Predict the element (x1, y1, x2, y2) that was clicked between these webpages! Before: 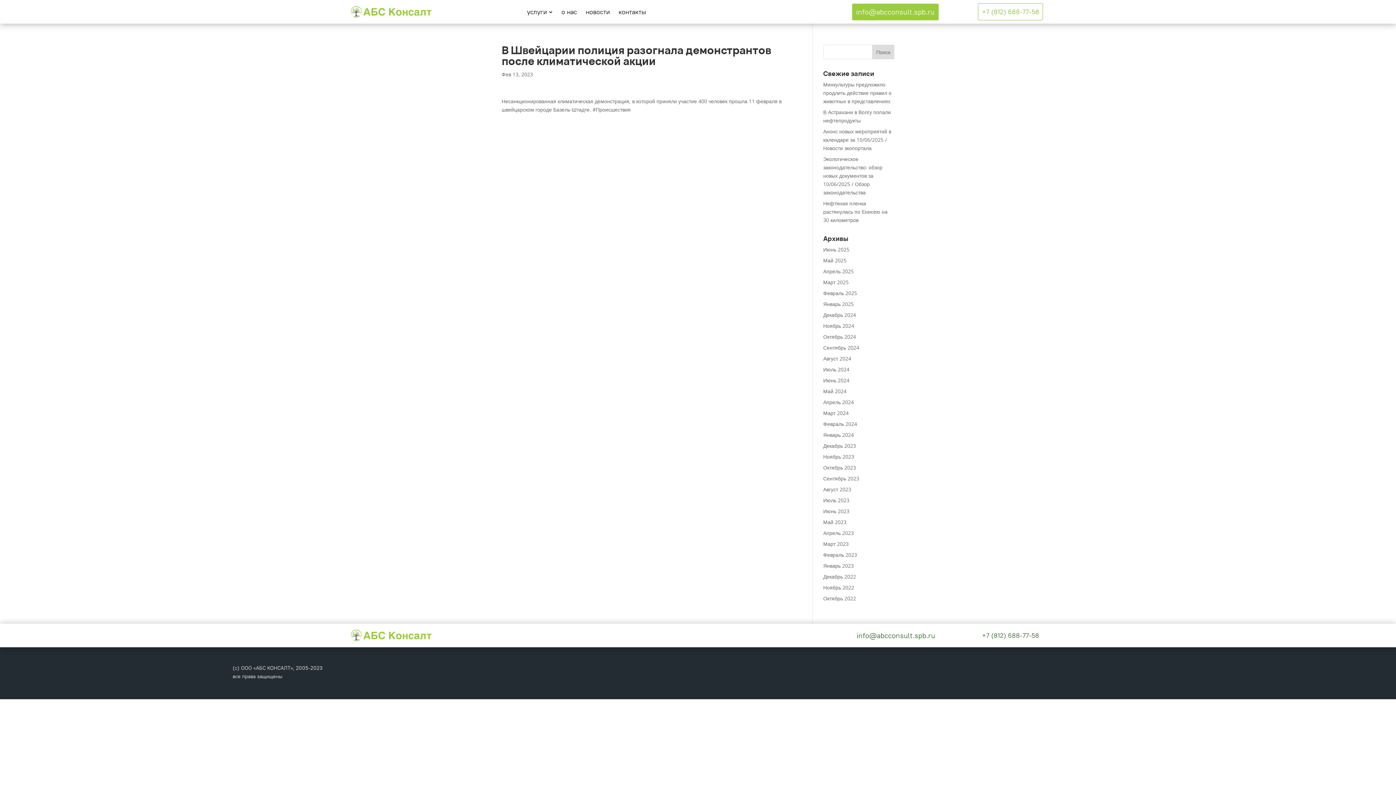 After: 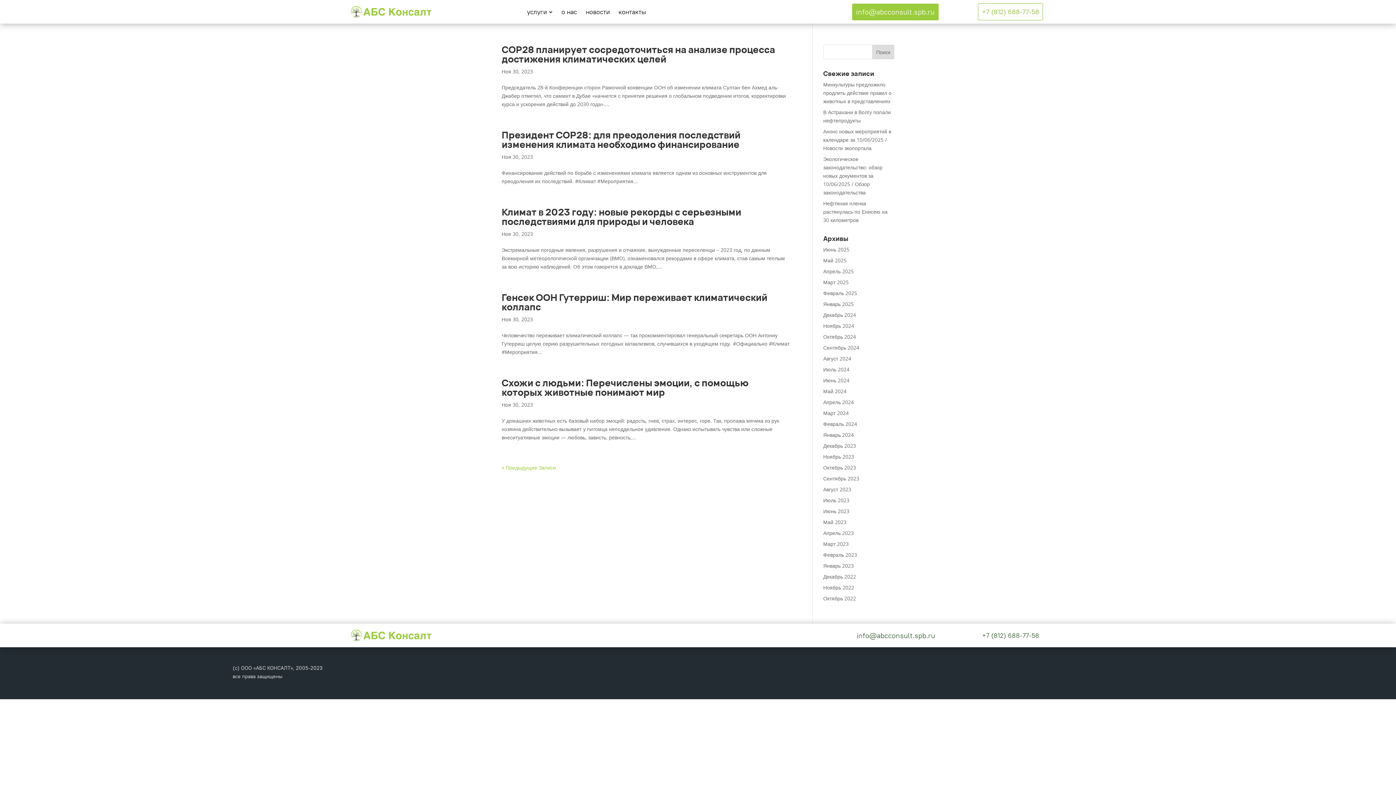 Action: bbox: (823, 453, 854, 460) label: Ноябрь 2023